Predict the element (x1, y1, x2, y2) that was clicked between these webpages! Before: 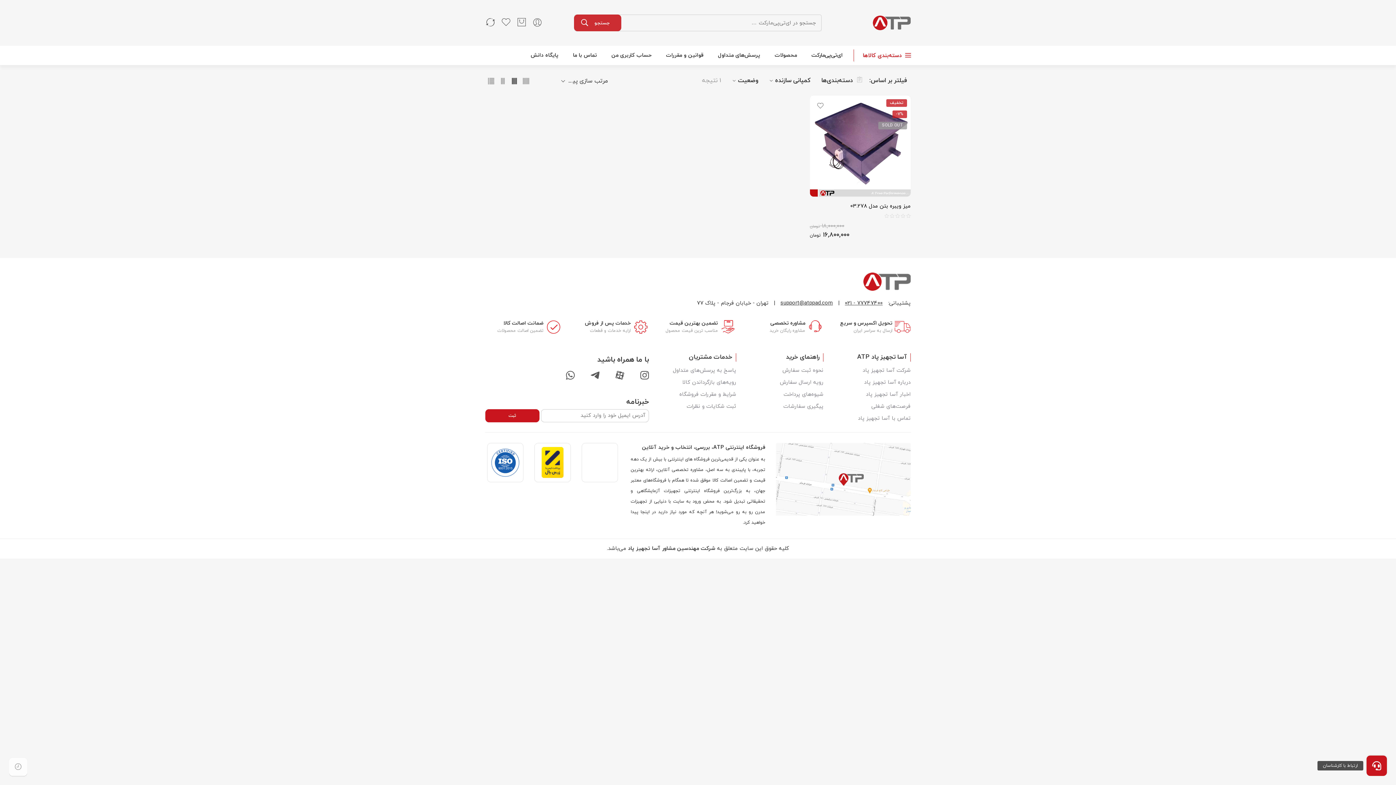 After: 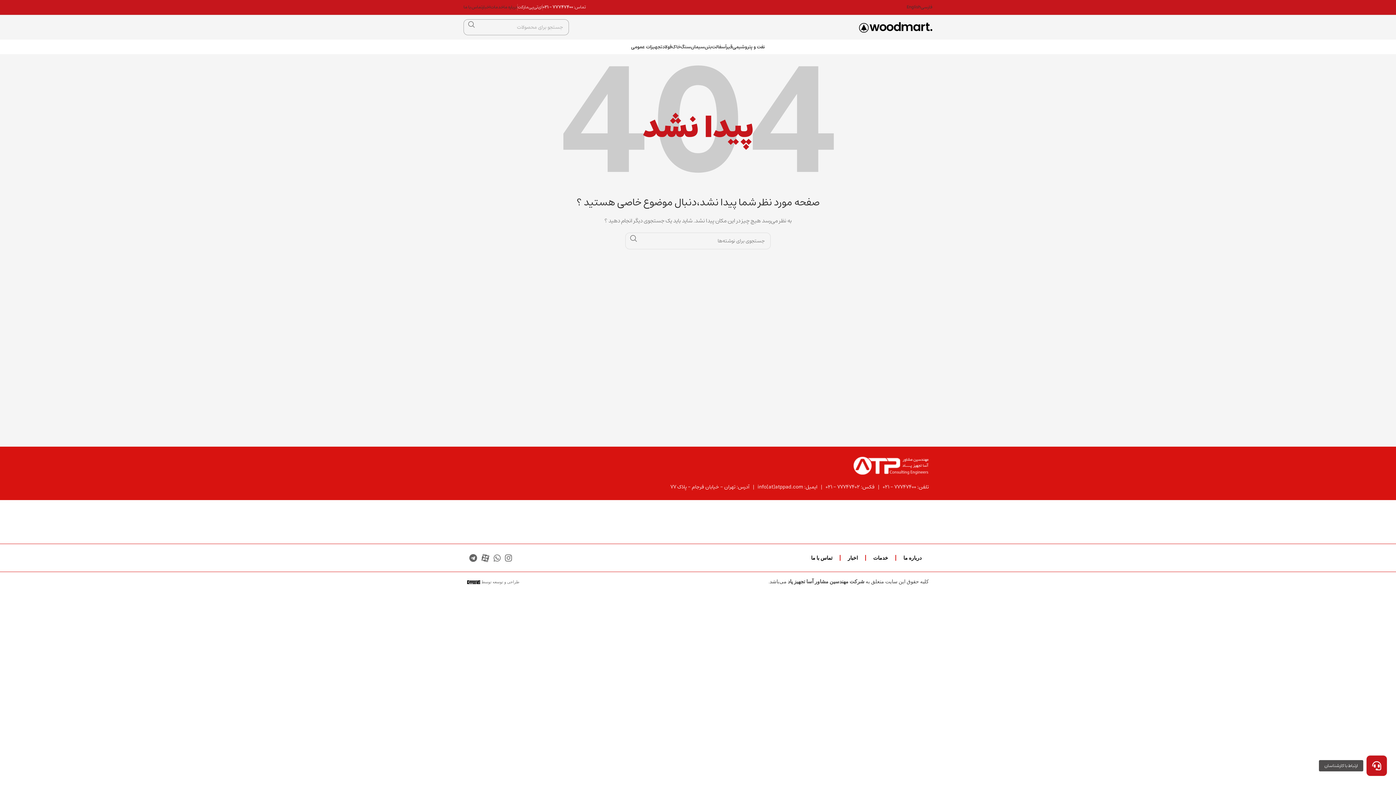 Action: bbox: (834, 388, 910, 400) label: اخبار آسا تجهیز پاد